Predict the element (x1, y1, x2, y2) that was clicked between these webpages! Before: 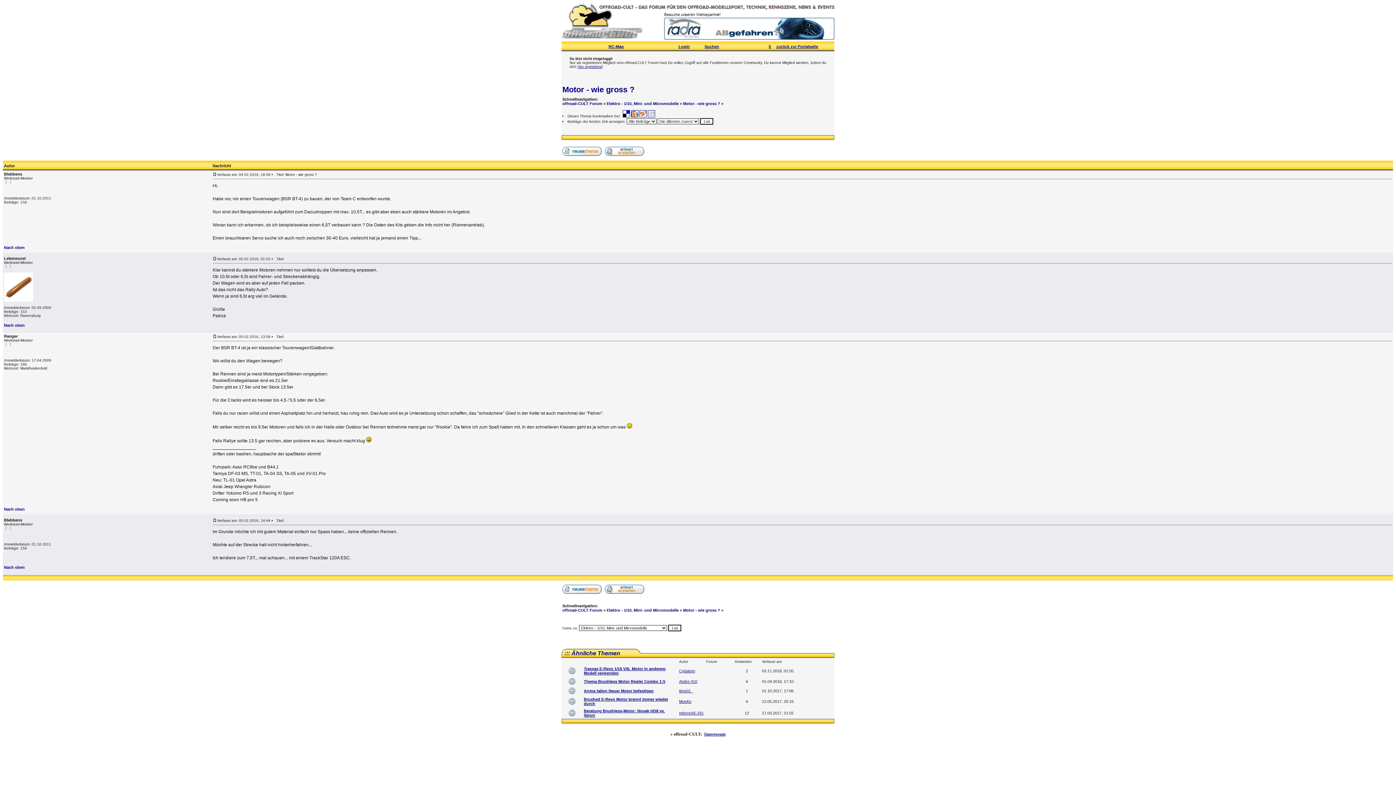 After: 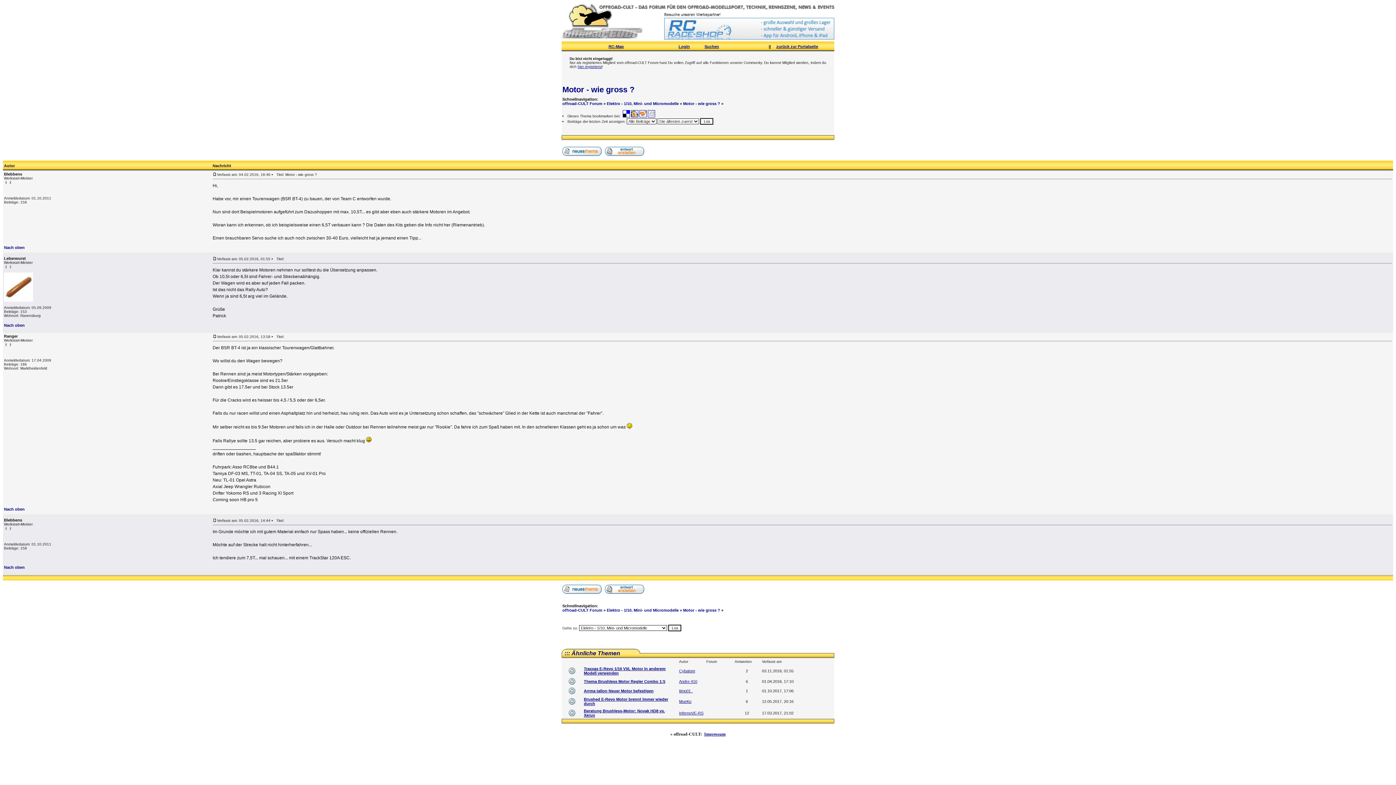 Action: label: Motor - wie gross ? bbox: (562, 85, 634, 94)